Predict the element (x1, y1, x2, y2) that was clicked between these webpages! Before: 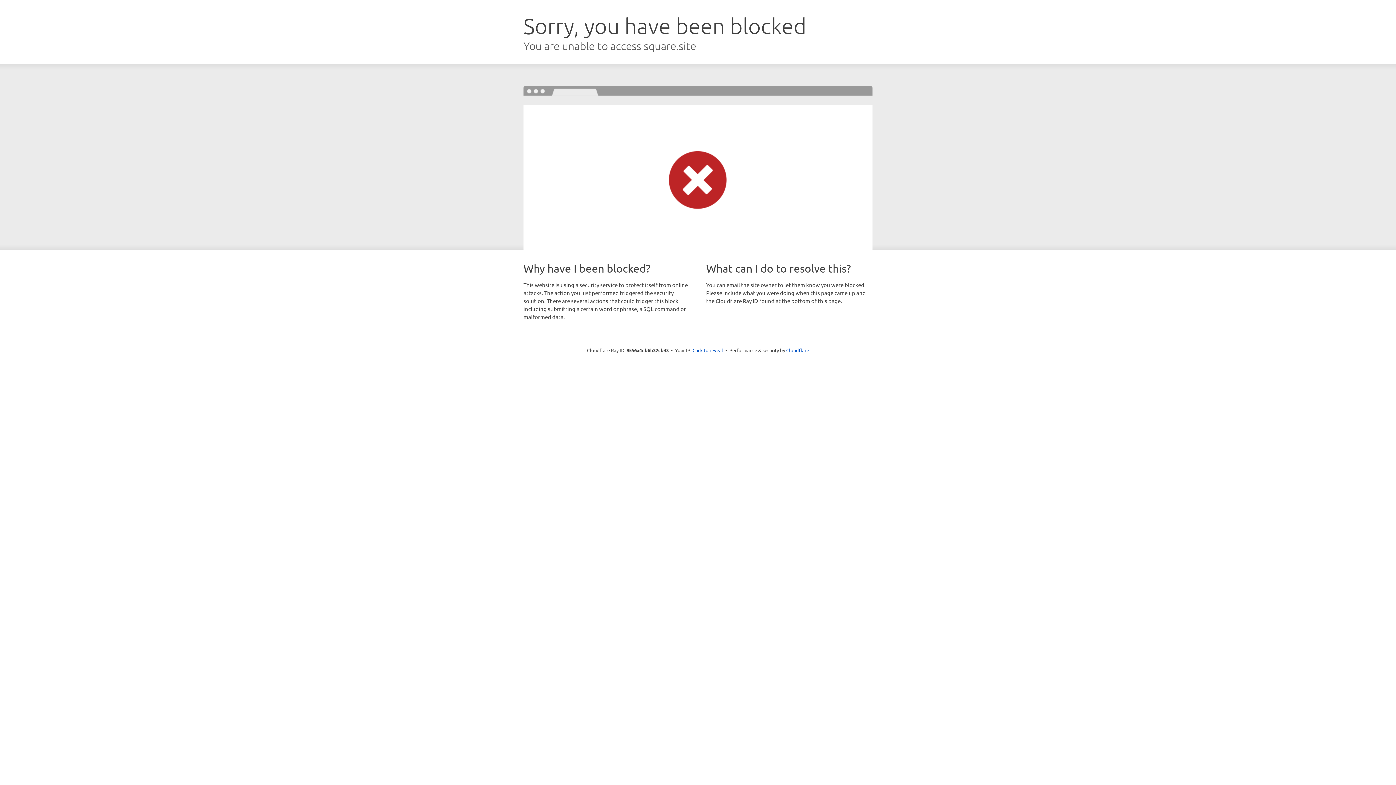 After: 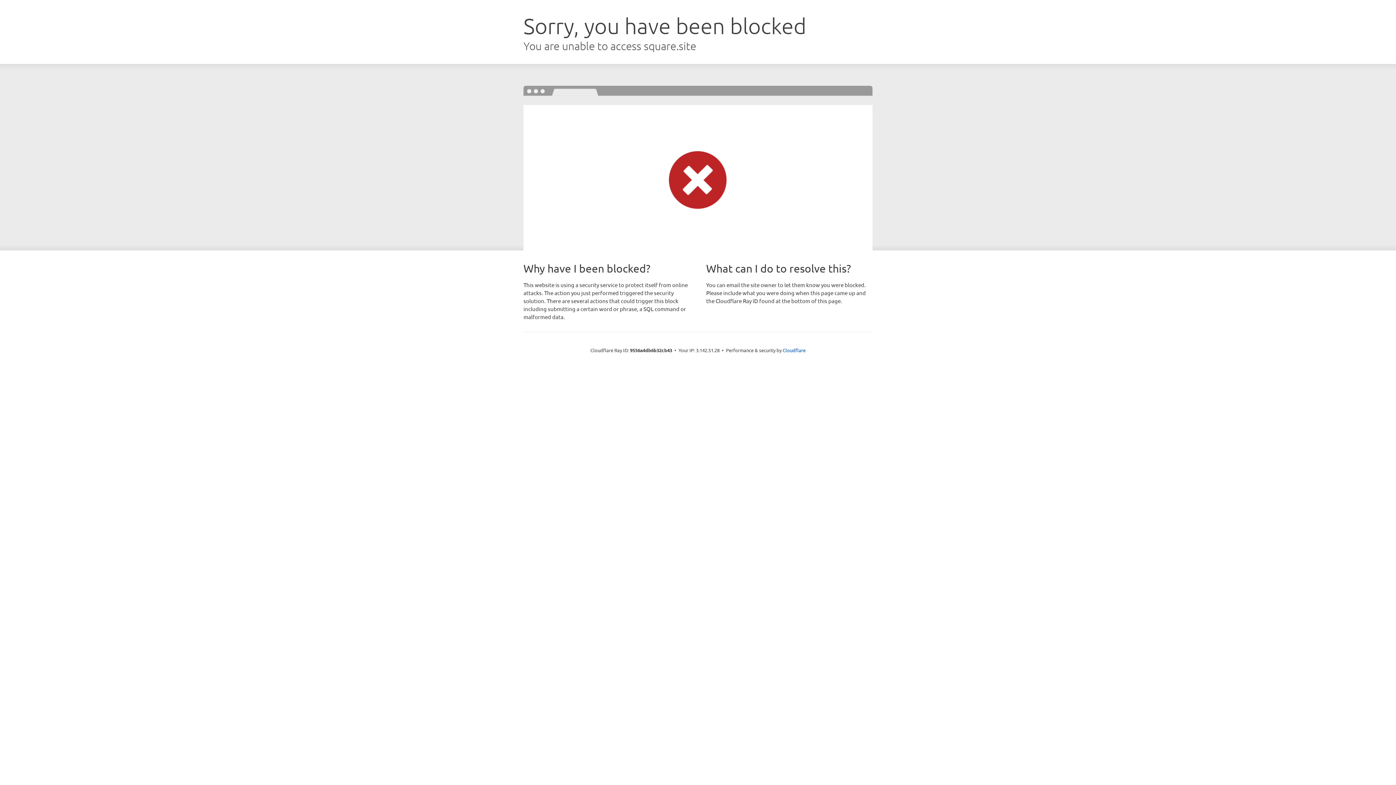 Action: label: Click to reveal bbox: (692, 346, 723, 353)